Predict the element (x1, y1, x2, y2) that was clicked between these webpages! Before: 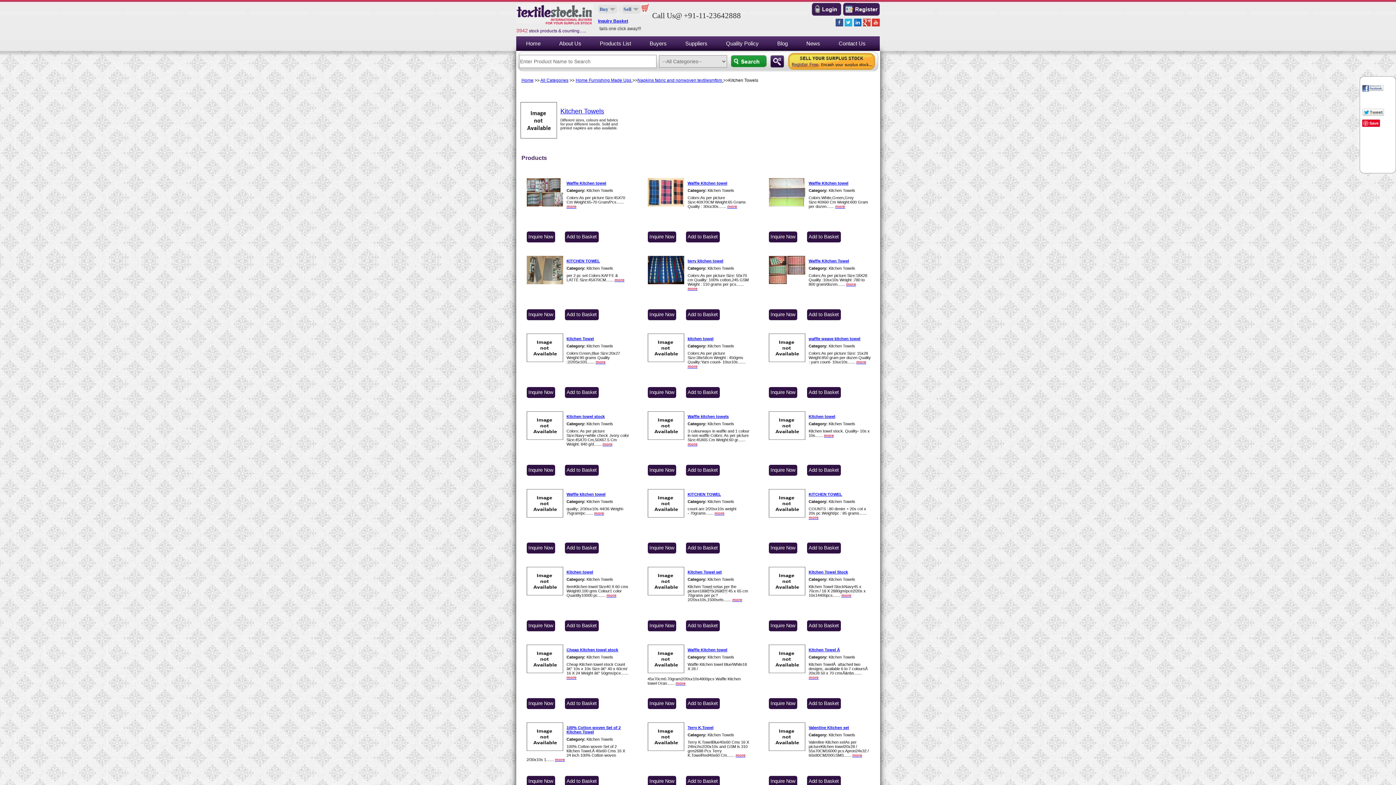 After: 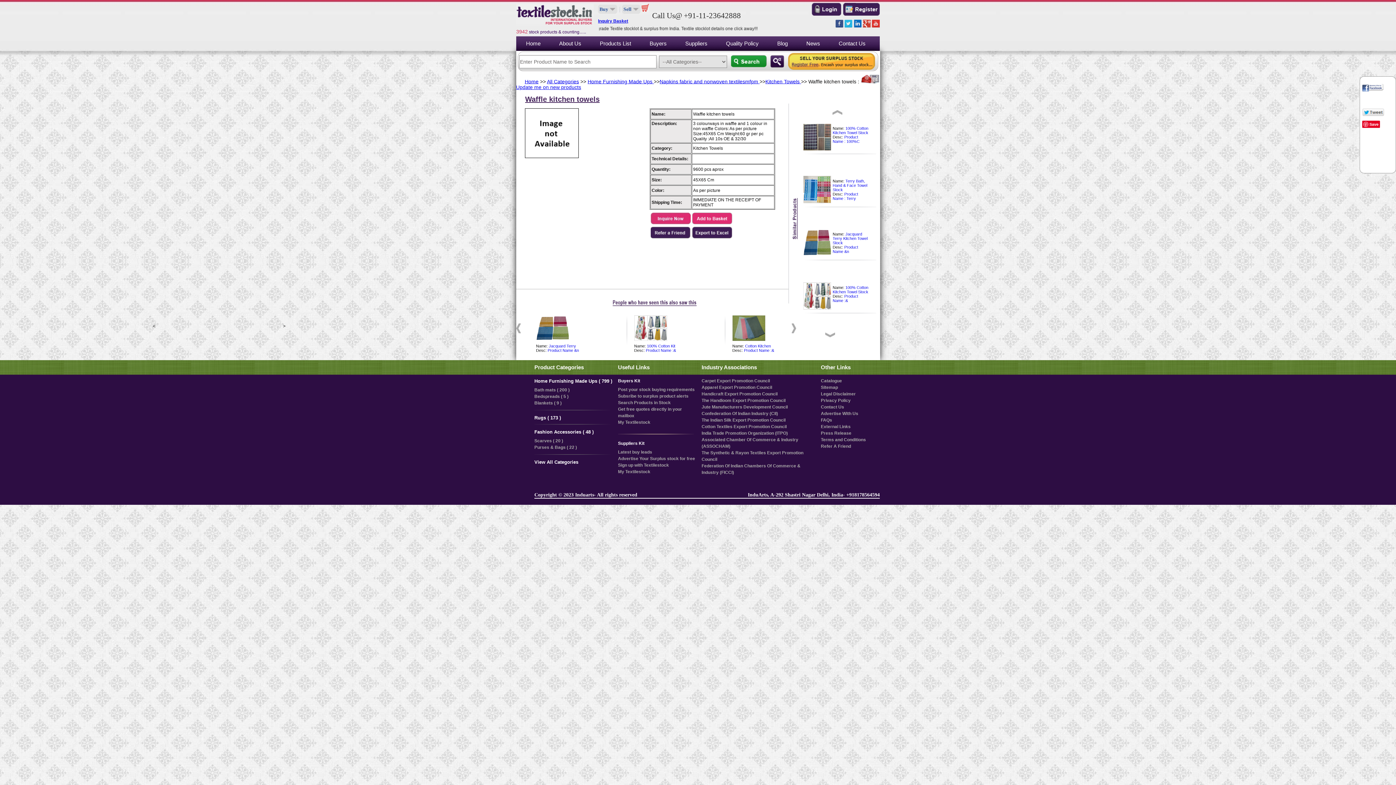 Action: bbox: (687, 414, 728, 418) label: Waffle kitchen towels